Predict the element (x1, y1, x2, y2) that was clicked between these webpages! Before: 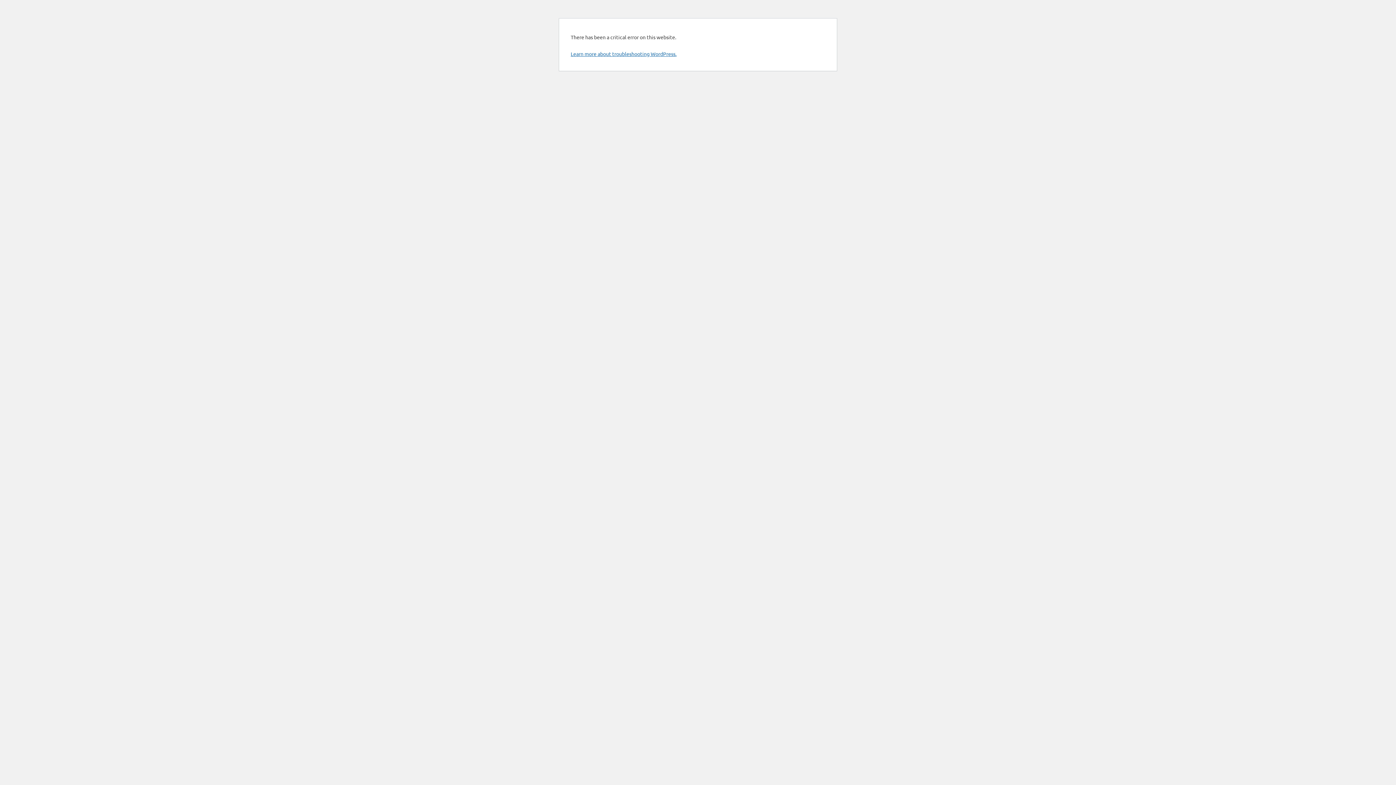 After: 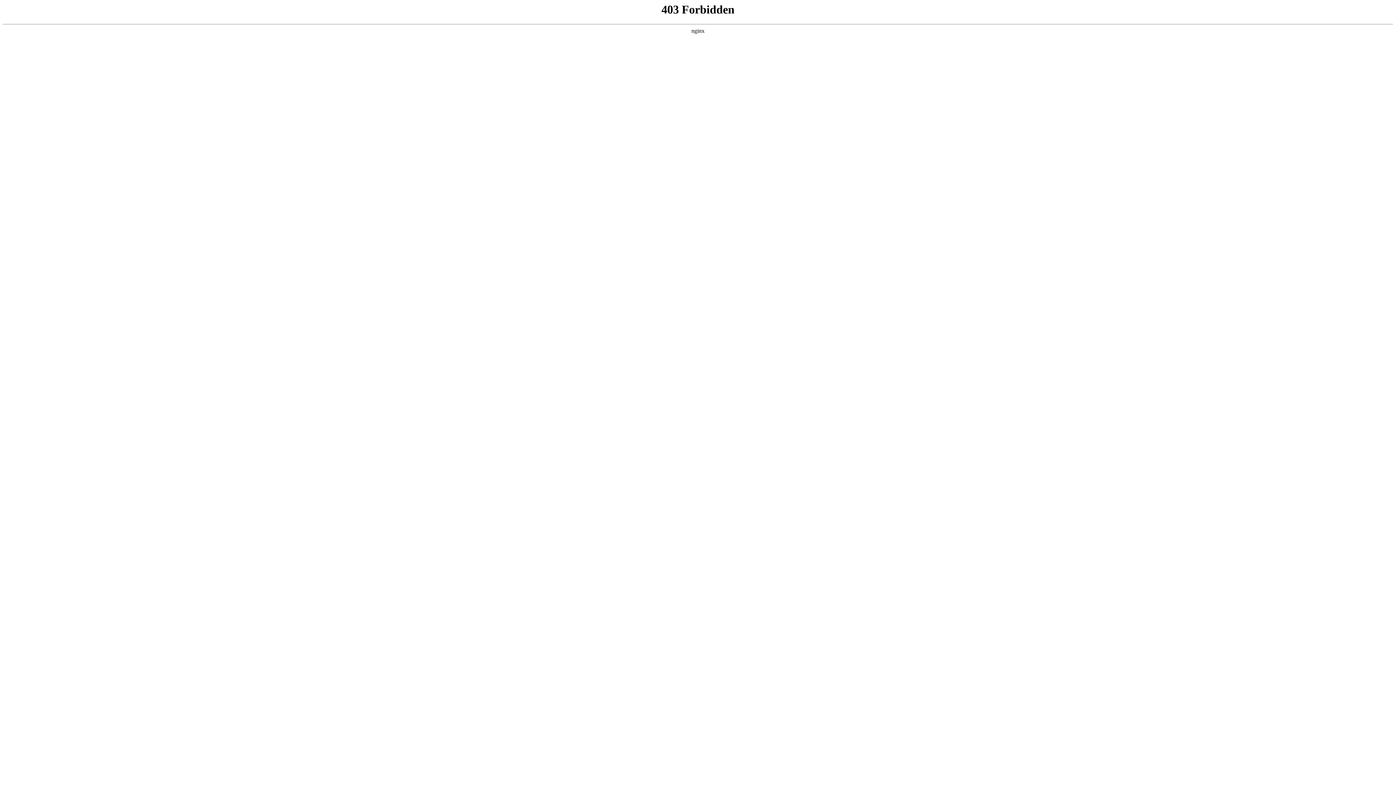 Action: bbox: (570, 50, 676, 57) label: Learn more about troubleshooting WordPress.